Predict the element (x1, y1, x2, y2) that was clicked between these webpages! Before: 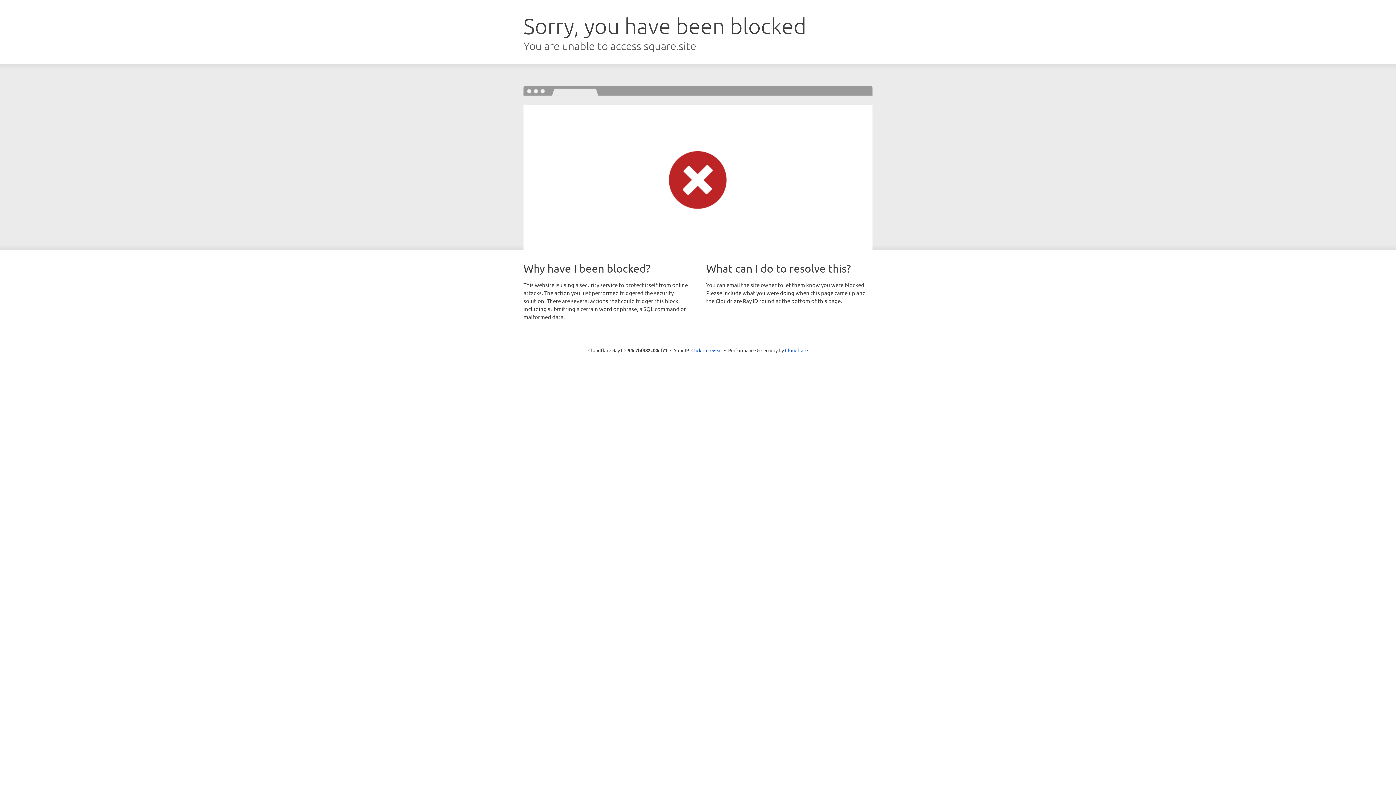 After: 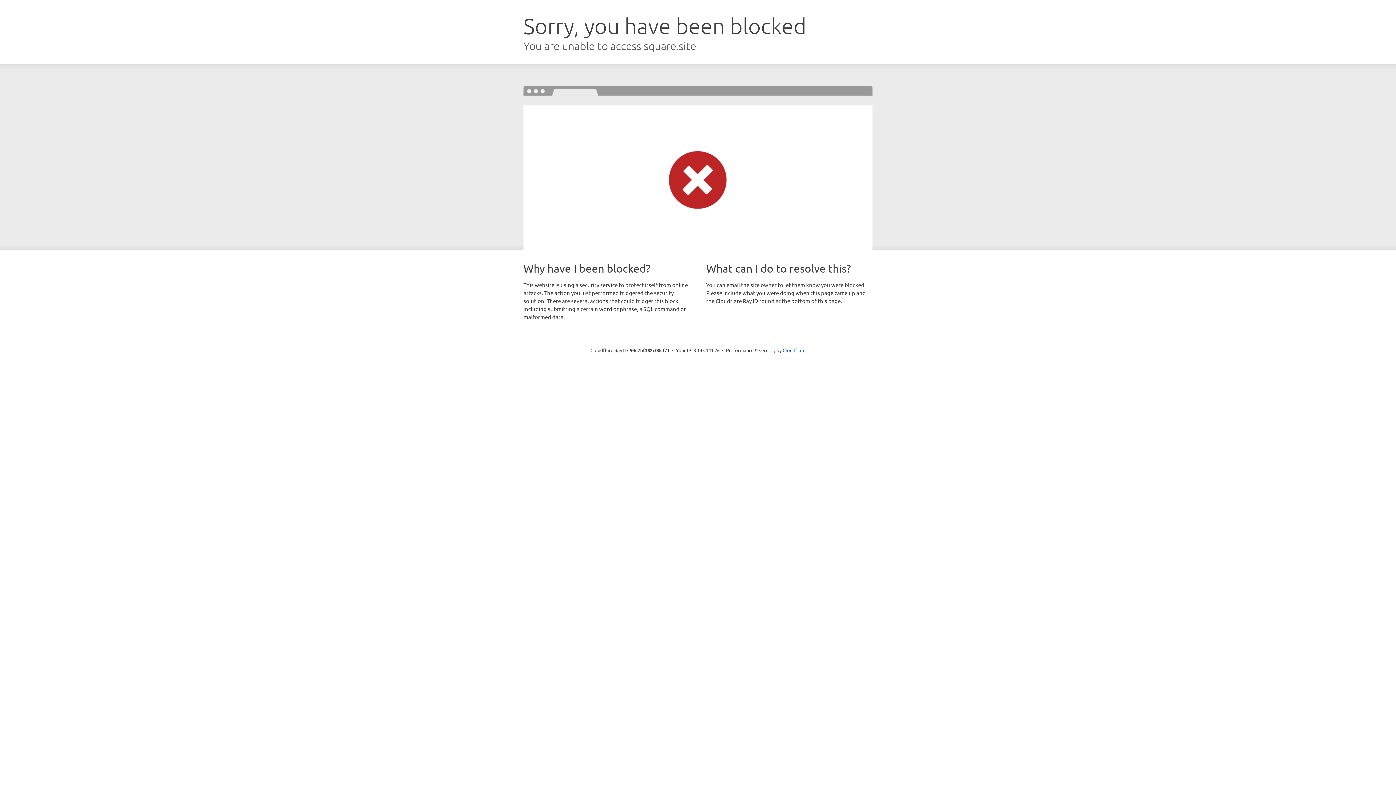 Action: bbox: (691, 346, 722, 353) label: Click to reveal